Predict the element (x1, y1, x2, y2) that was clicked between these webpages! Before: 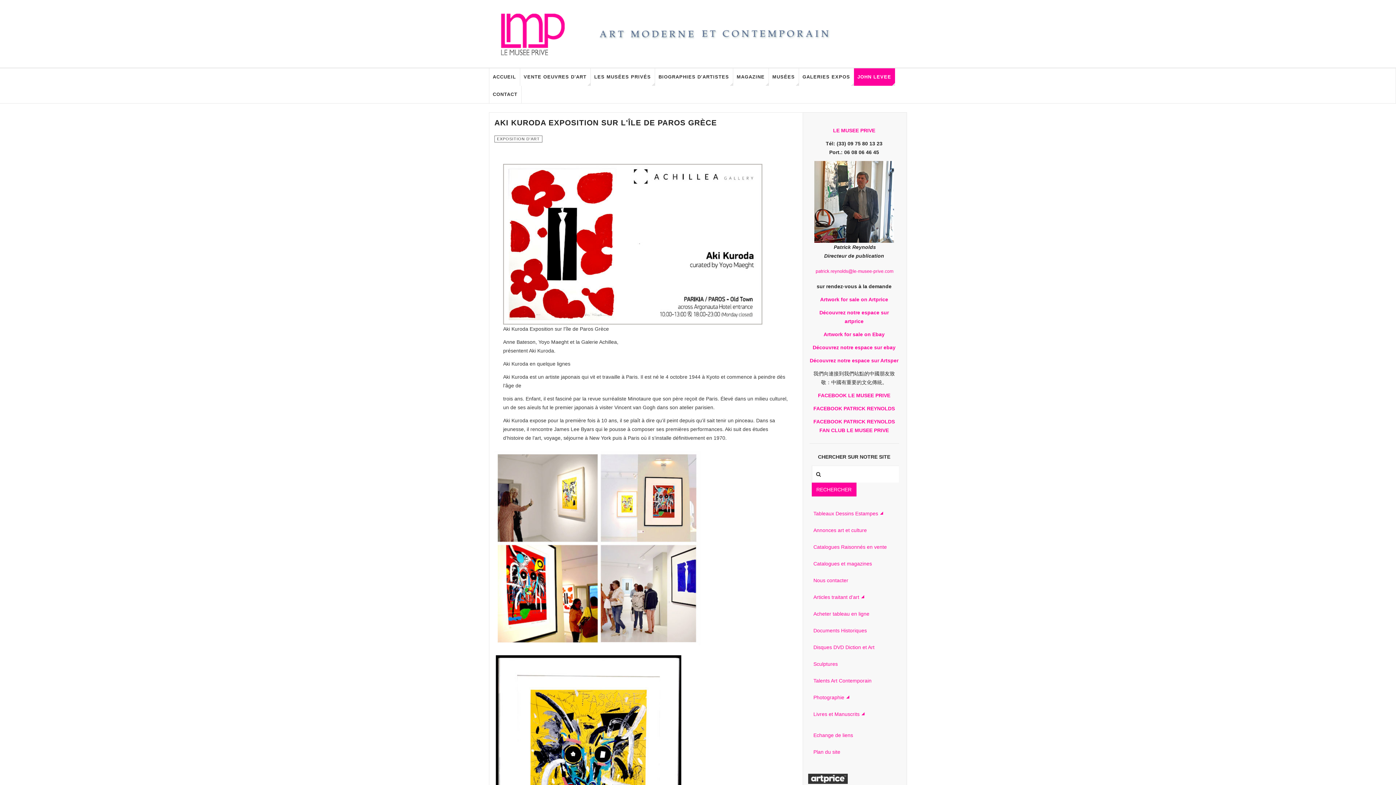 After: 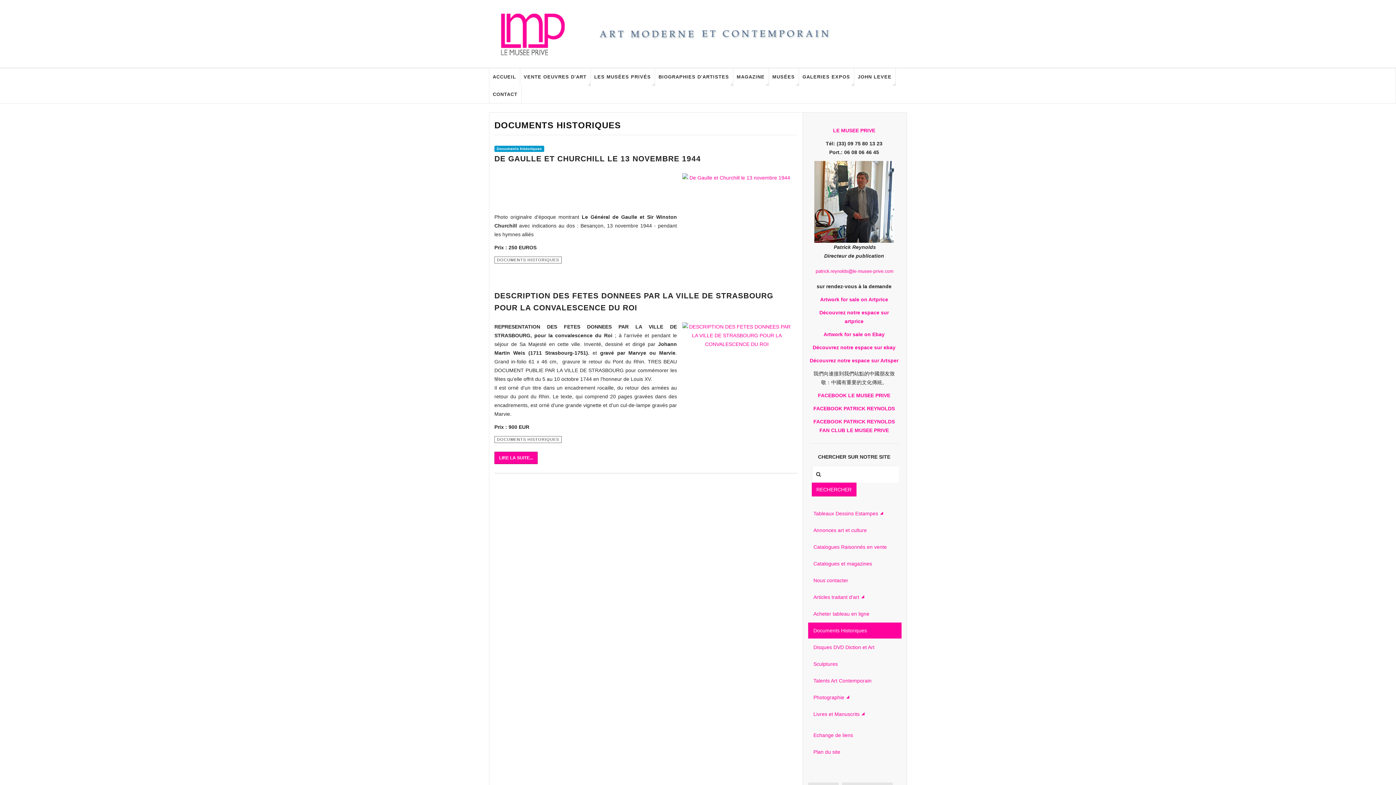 Action: bbox: (808, 622, 901, 638) label: Documents Historiques